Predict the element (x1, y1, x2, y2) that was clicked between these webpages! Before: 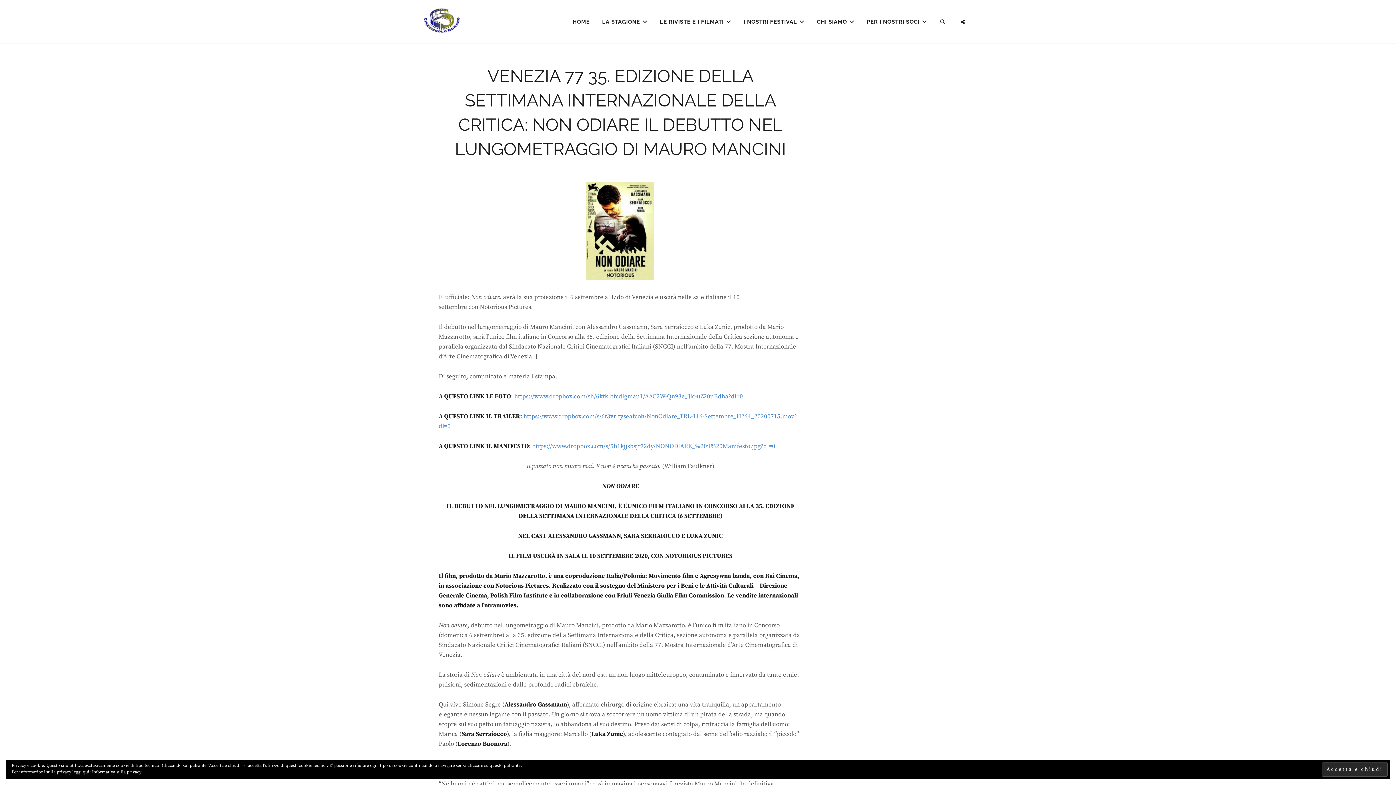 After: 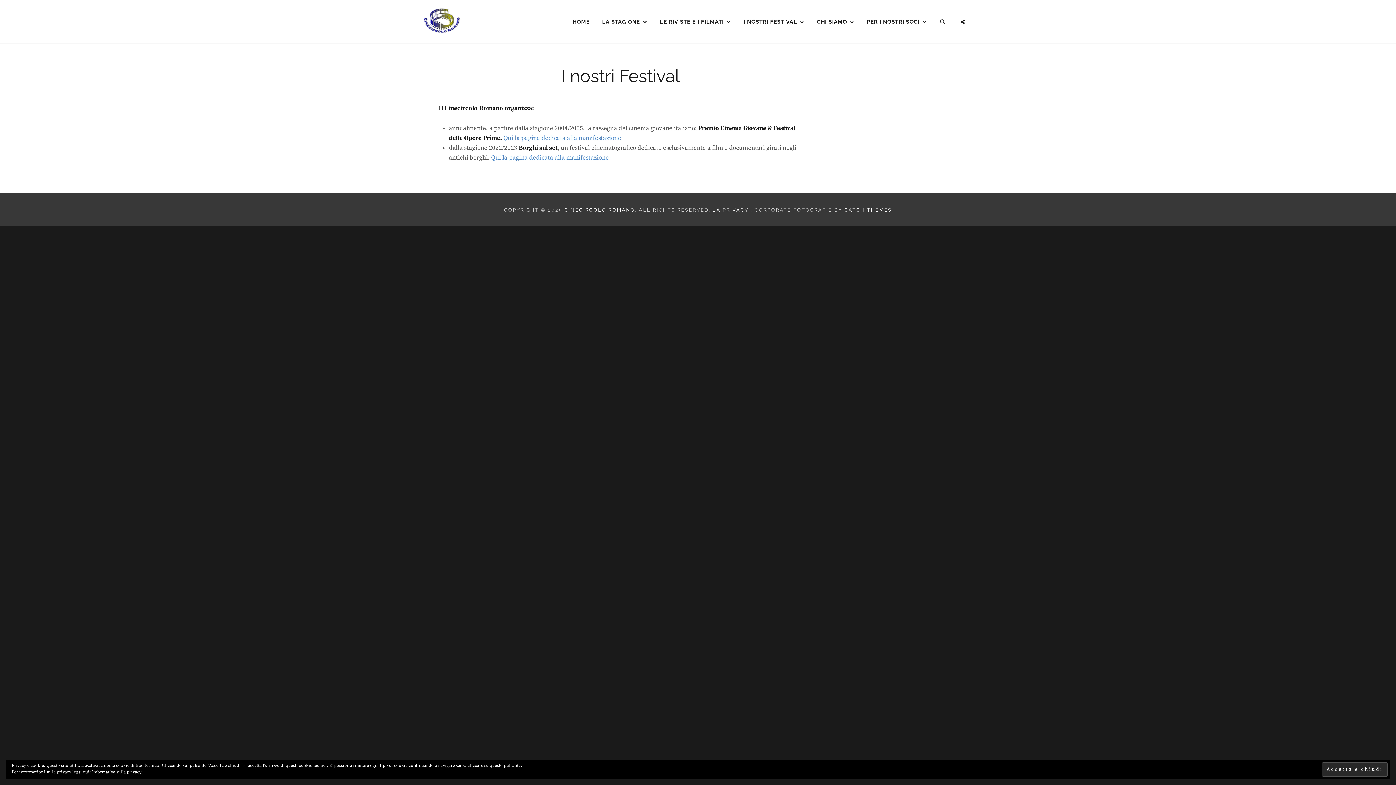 Action: label: I NOSTRI FESTIVAL bbox: (738, 12, 810, 31)